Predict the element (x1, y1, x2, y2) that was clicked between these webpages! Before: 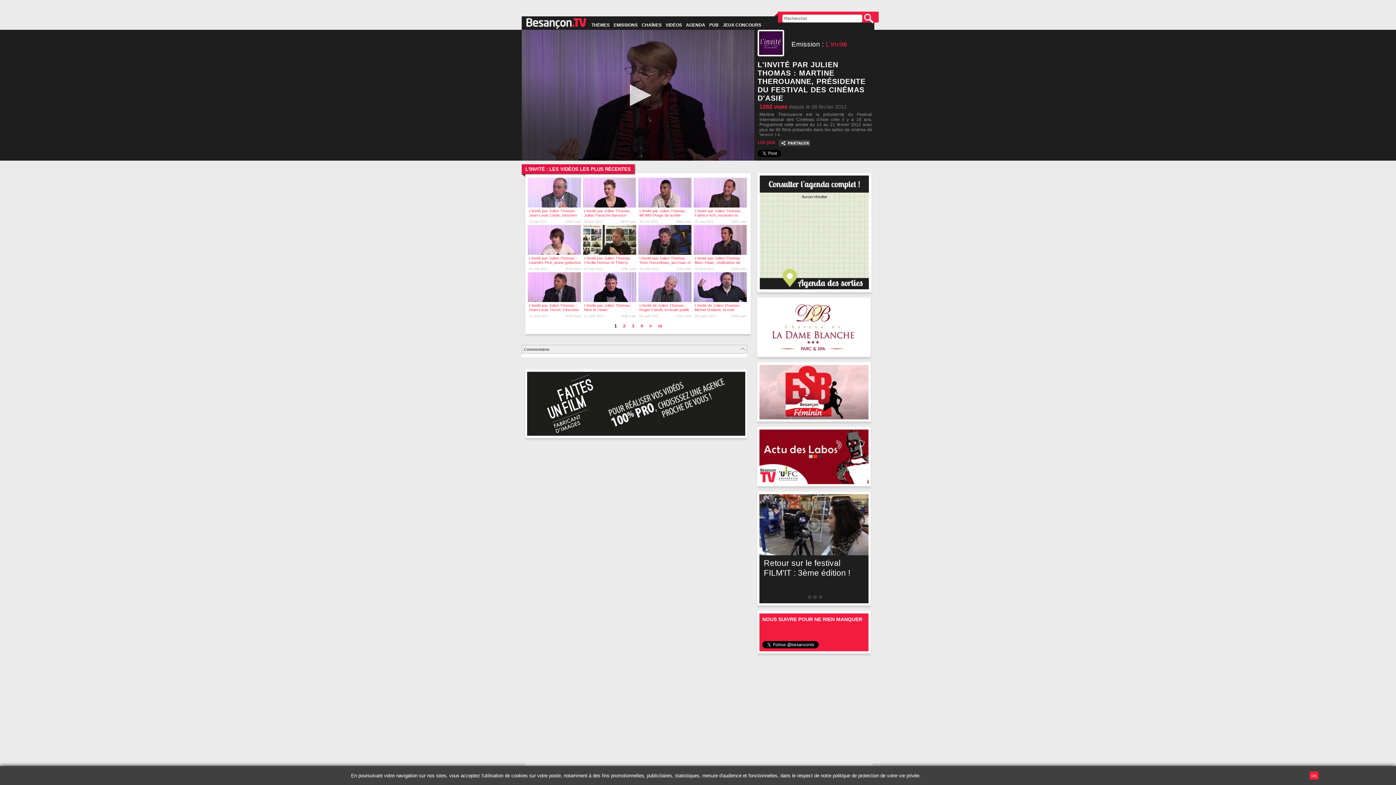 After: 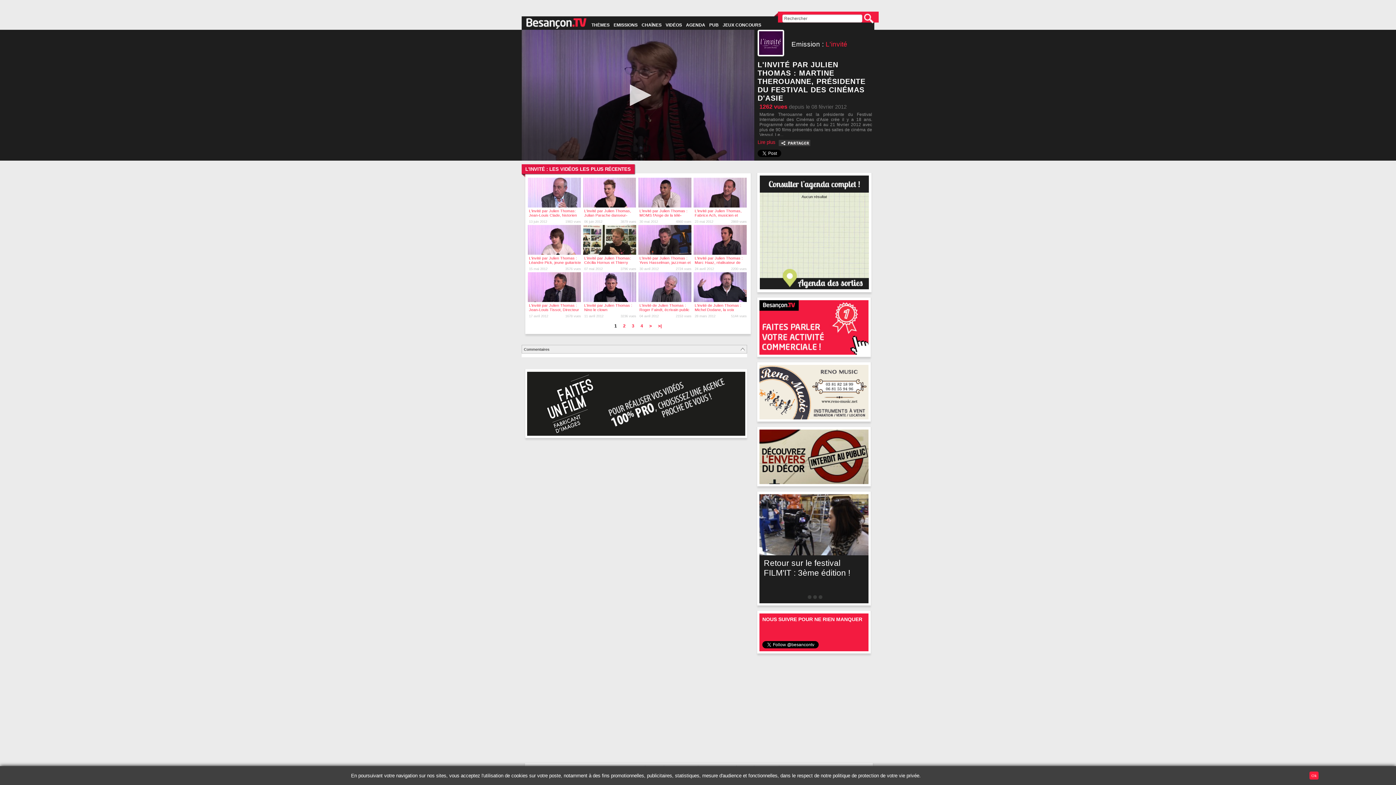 Action: bbox: (759, 351, 868, 355)